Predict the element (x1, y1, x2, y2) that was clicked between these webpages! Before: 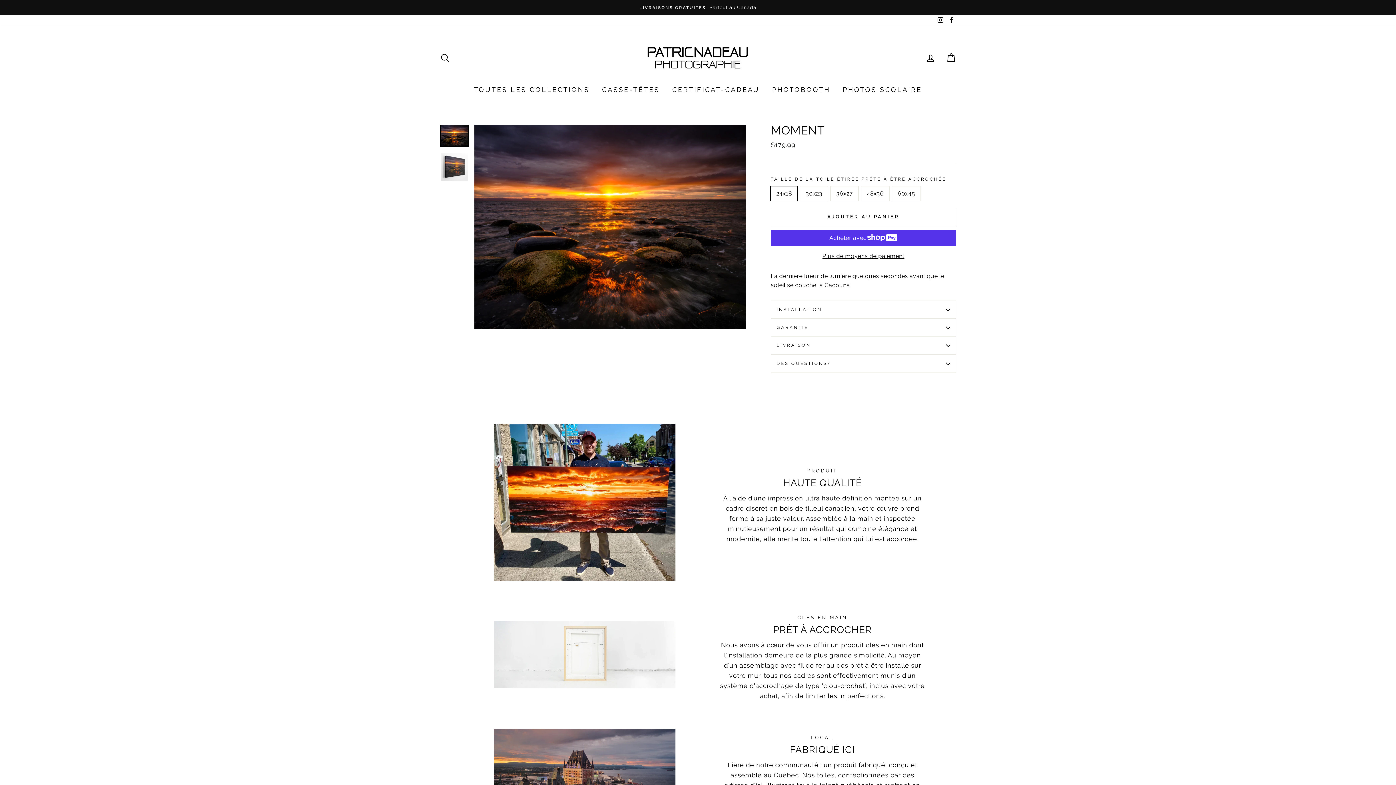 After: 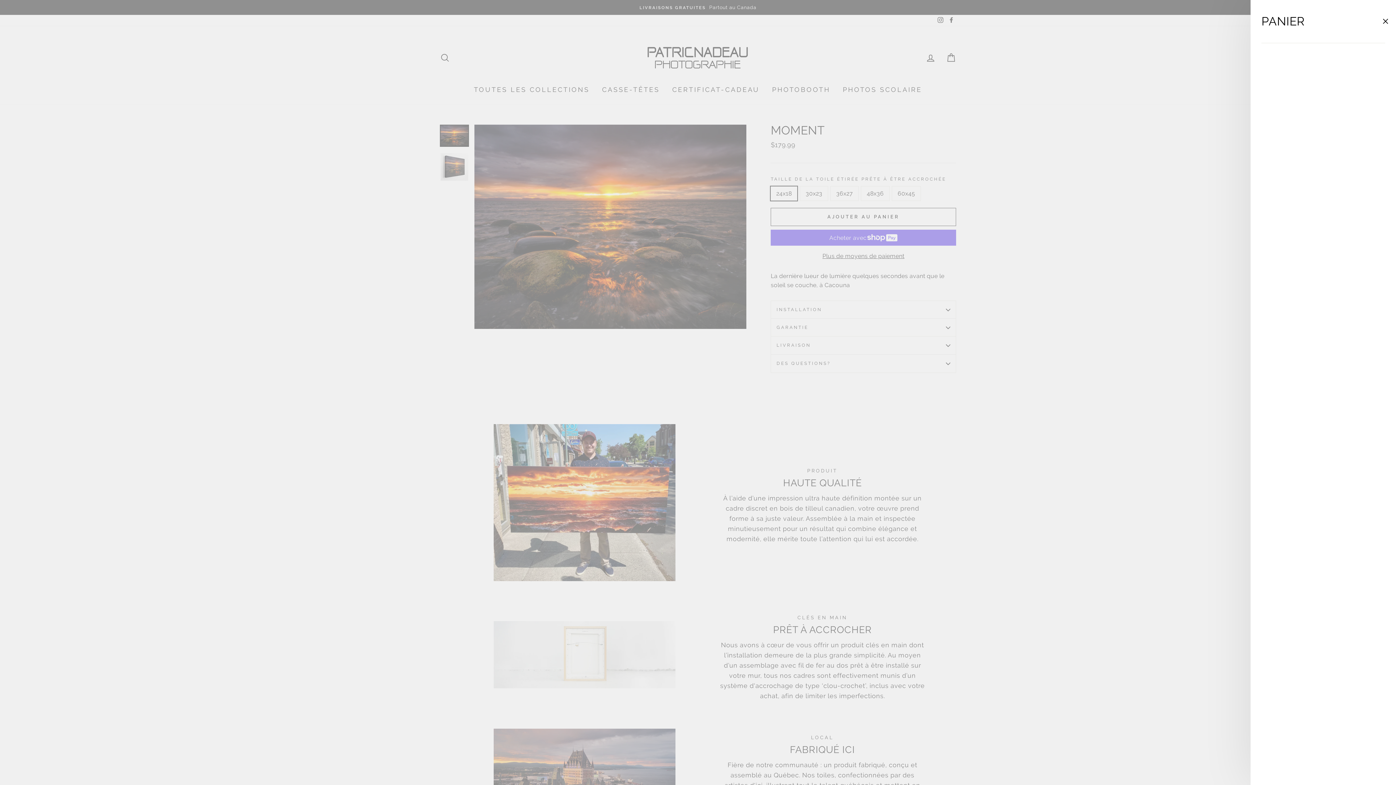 Action: bbox: (941, 49, 960, 65) label: PANIER